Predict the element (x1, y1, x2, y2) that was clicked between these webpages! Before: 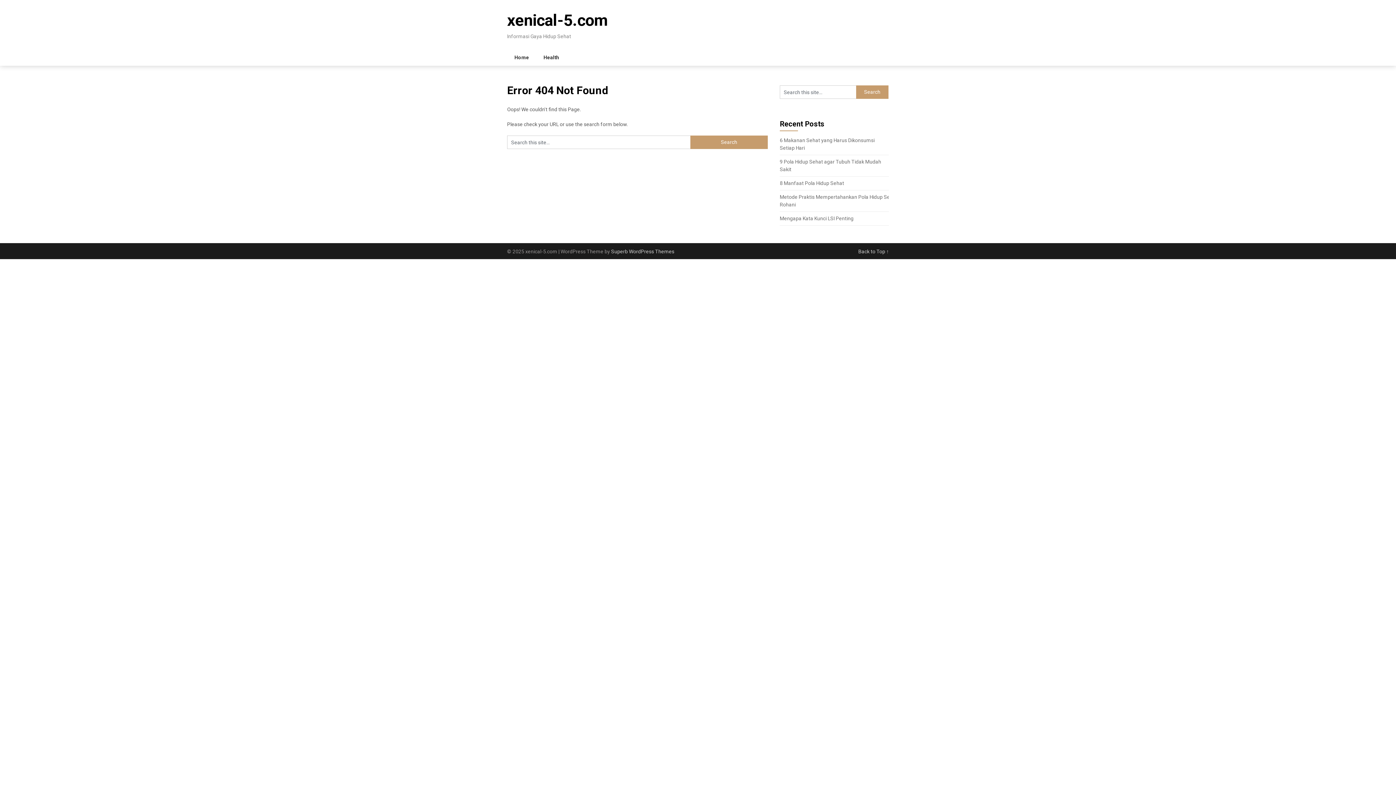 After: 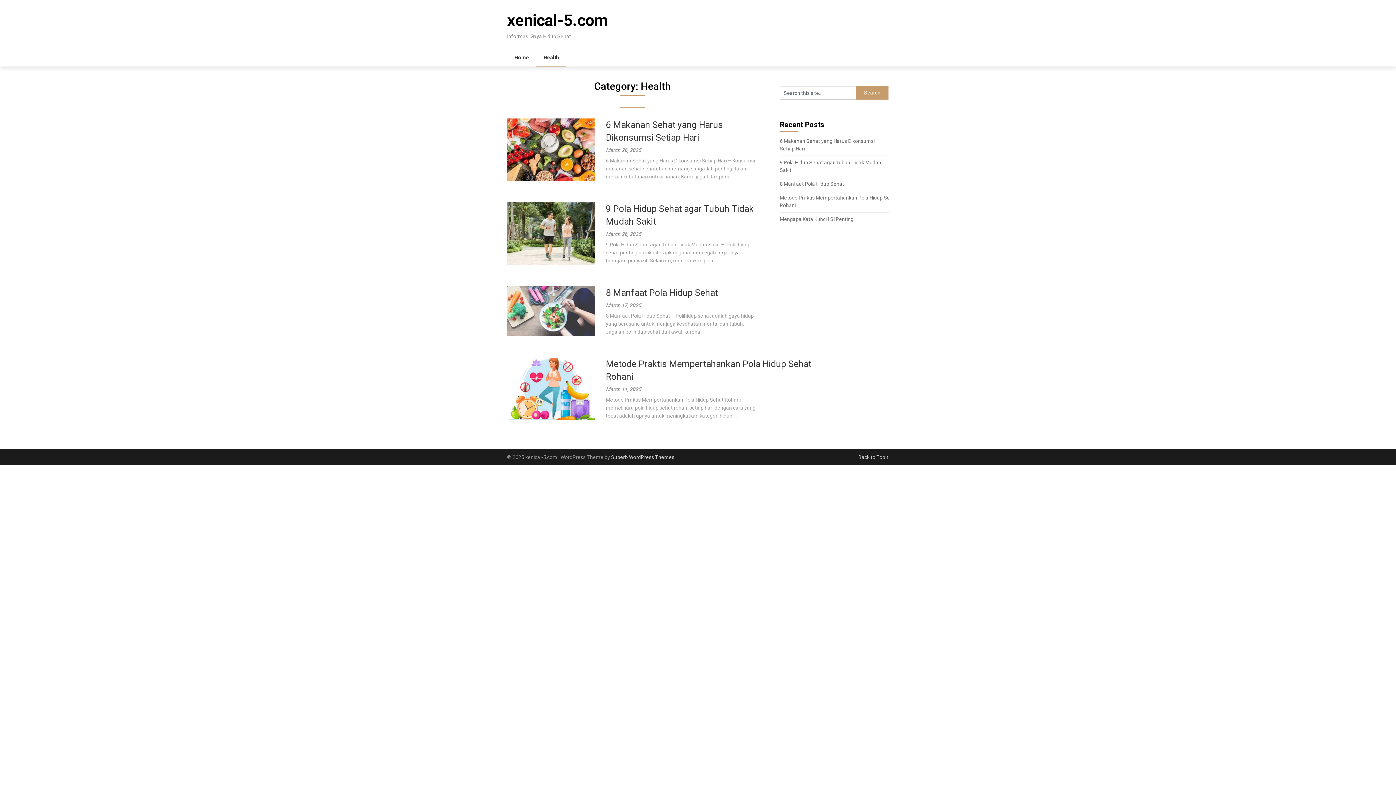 Action: label: Health bbox: (536, 49, 566, 65)